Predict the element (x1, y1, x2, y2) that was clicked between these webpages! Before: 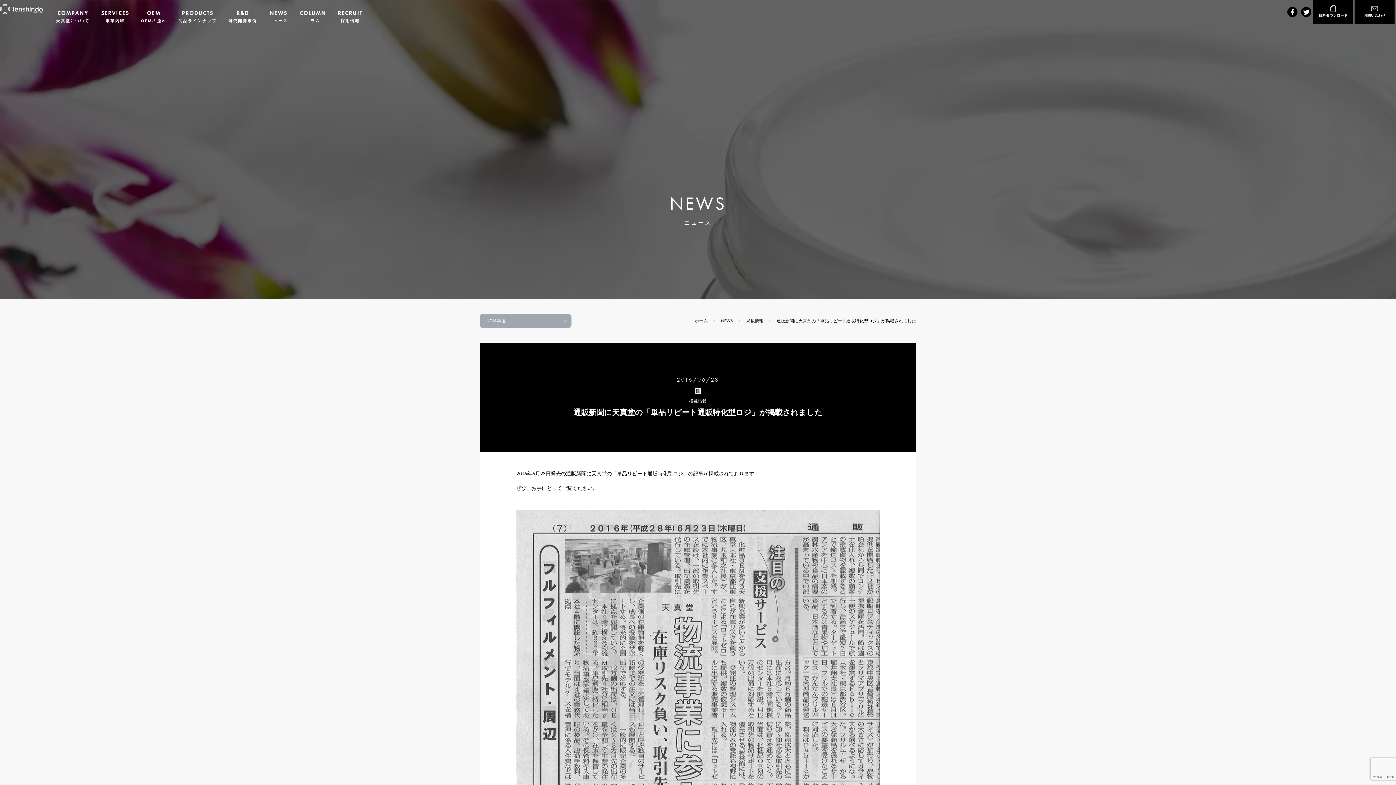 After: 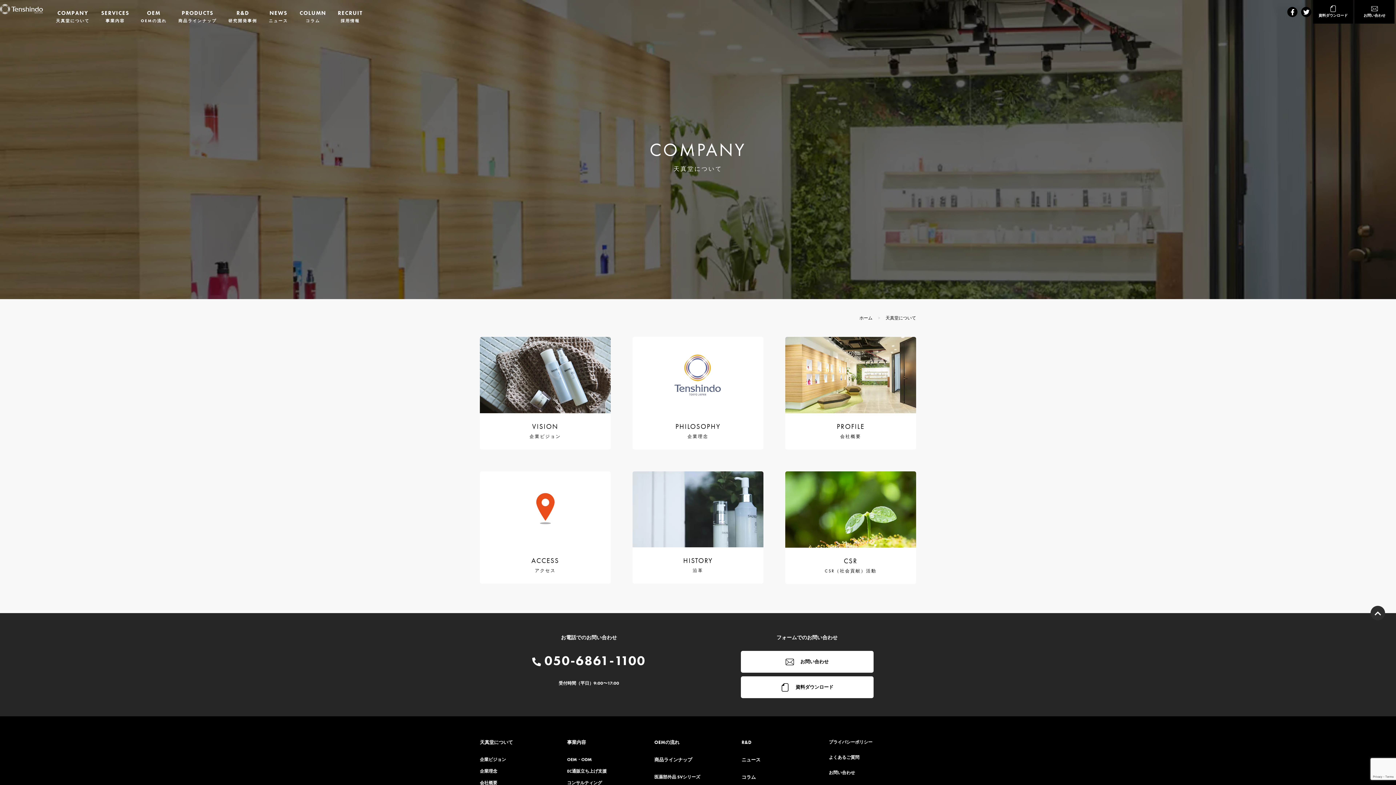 Action: bbox: (56, 9, 89, 24) label: COMPANY
天真堂について